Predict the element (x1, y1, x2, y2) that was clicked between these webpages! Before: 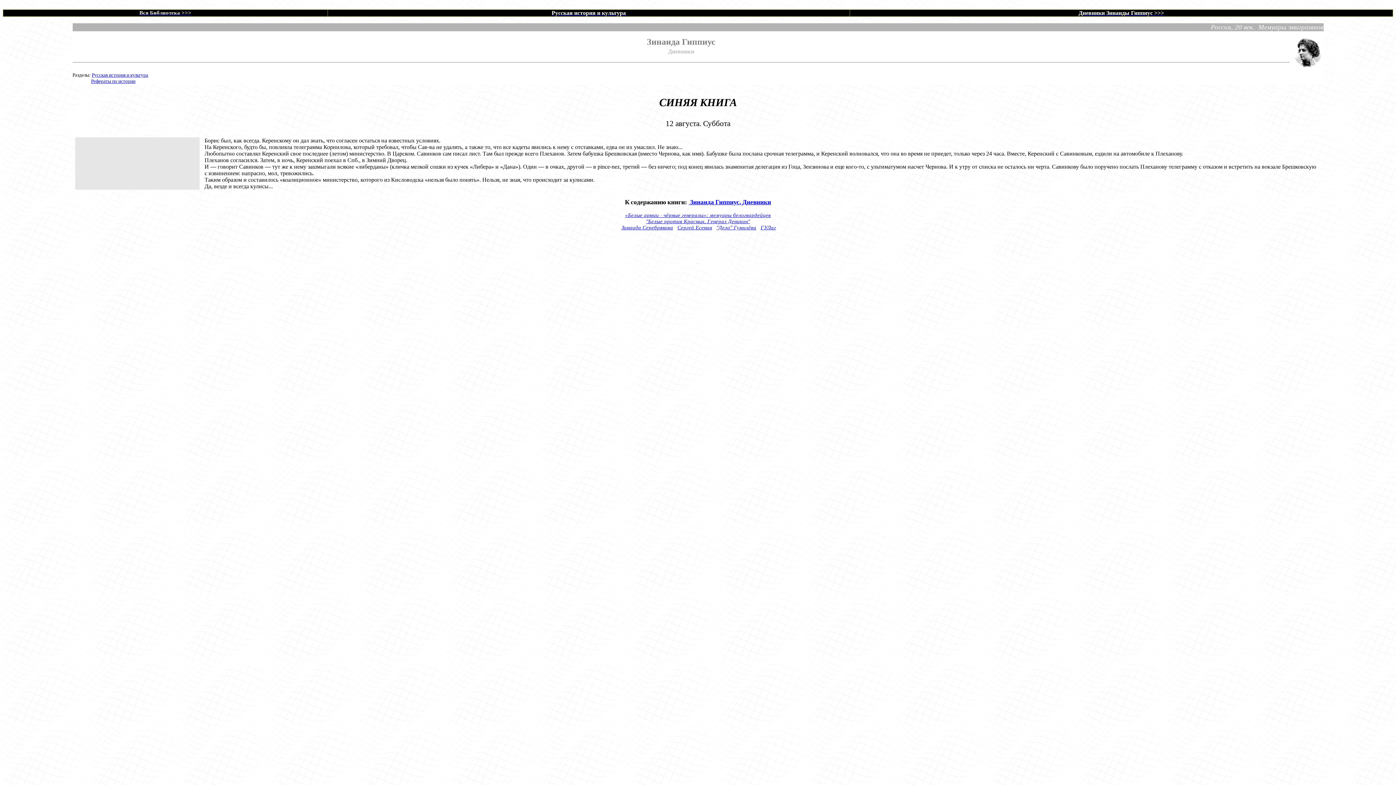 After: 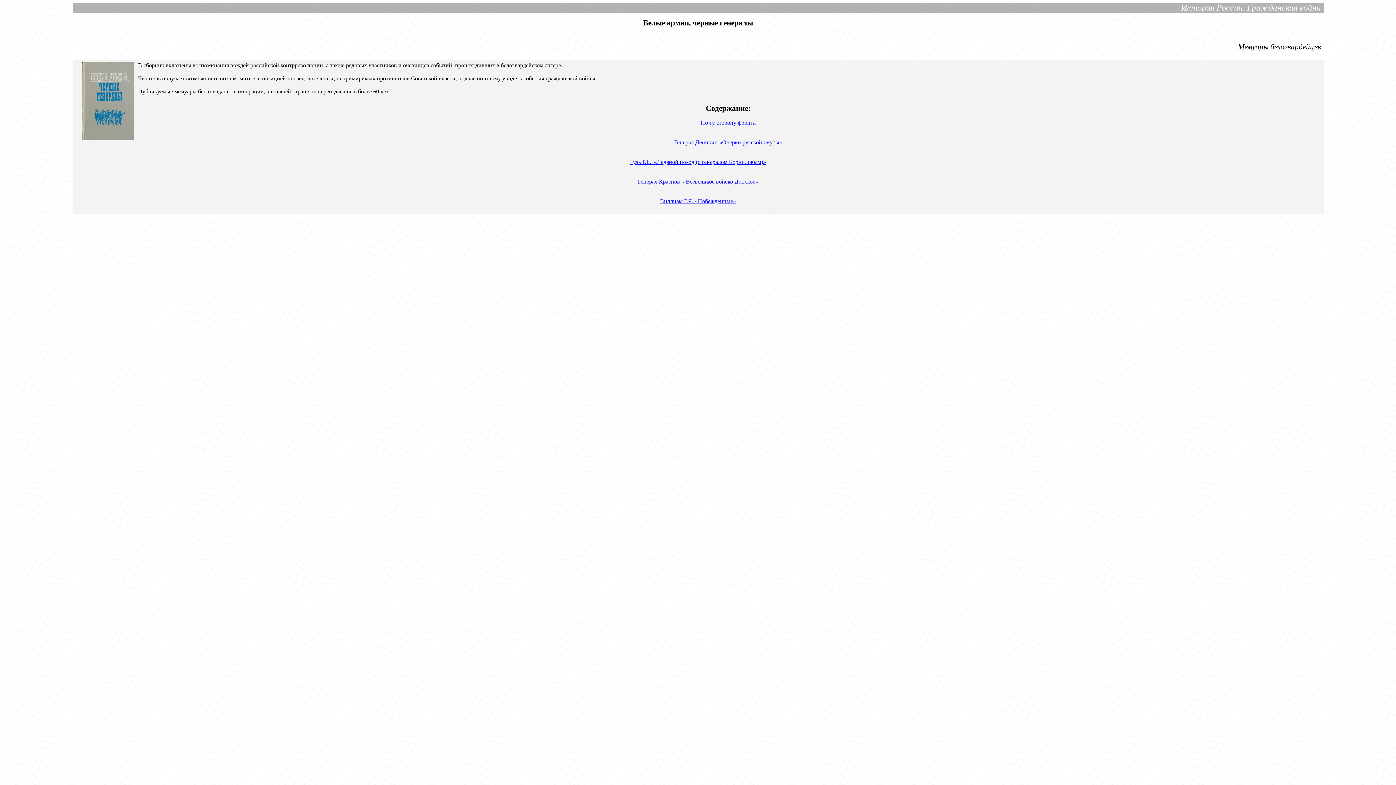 Action: bbox: (625, 212, 771, 218) label: «Белые армии - чёрные генералы»: мемуары белогвардейцев